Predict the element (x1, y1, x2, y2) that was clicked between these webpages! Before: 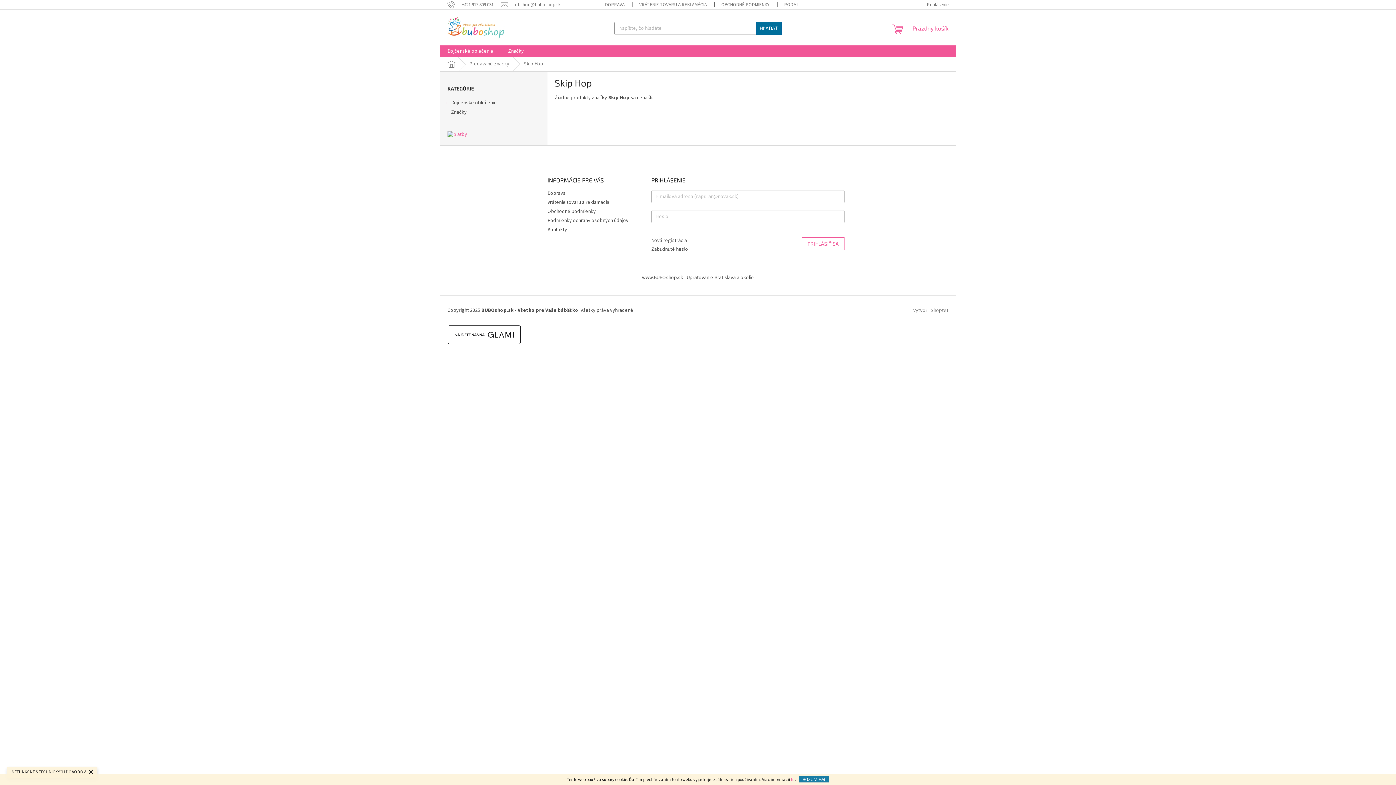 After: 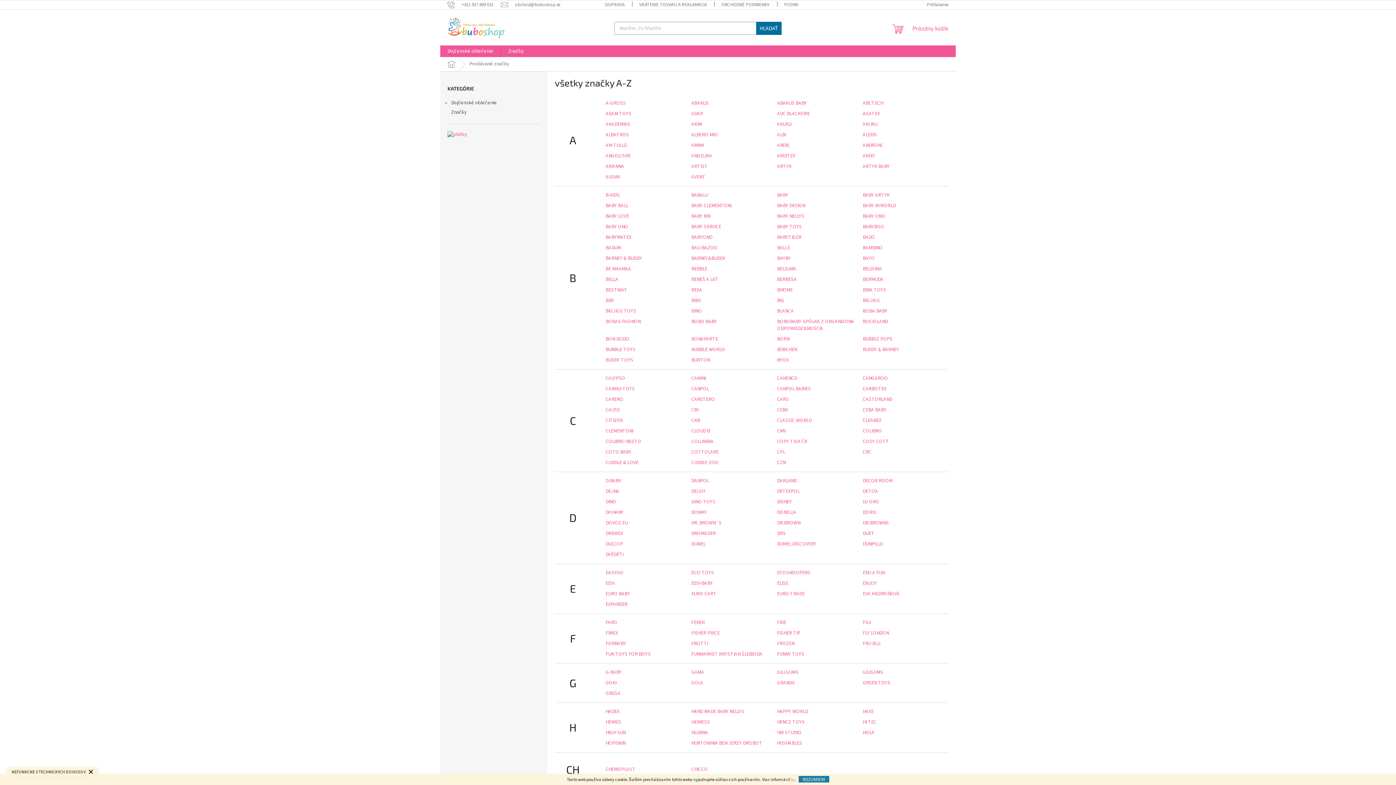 Action: bbox: (462, 57, 516, 71) label: Predávané značky